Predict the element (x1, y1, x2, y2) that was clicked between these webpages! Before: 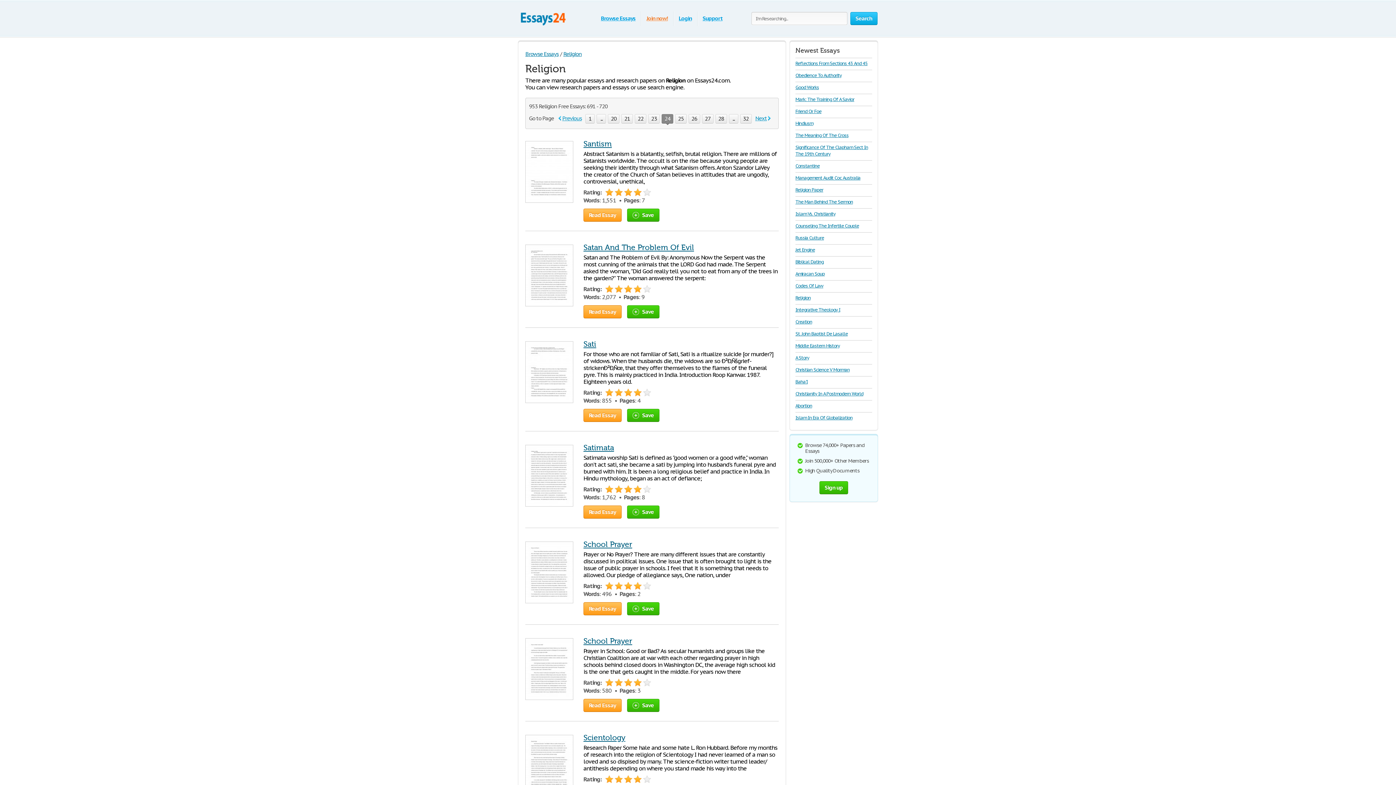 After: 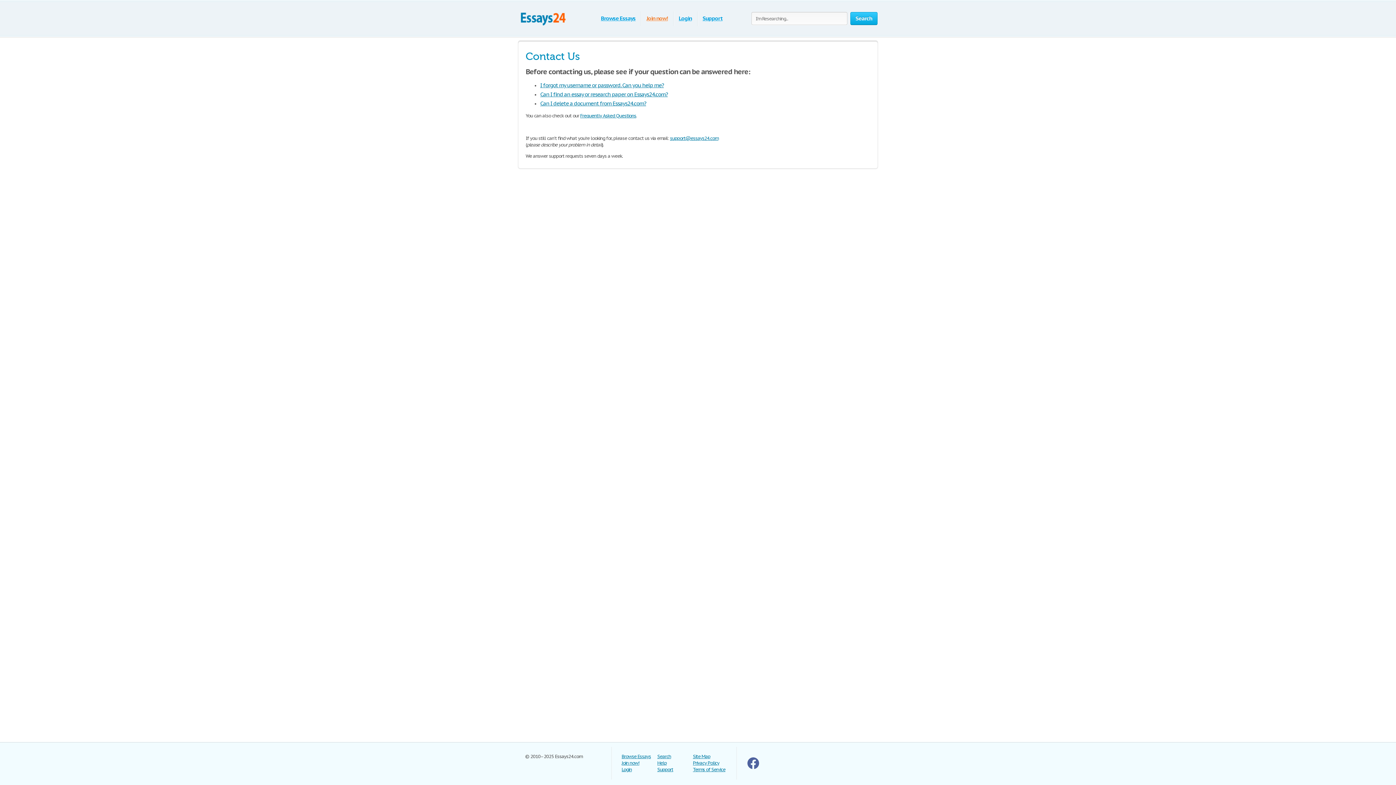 Action: bbox: (702, 14, 722, 21) label: Support